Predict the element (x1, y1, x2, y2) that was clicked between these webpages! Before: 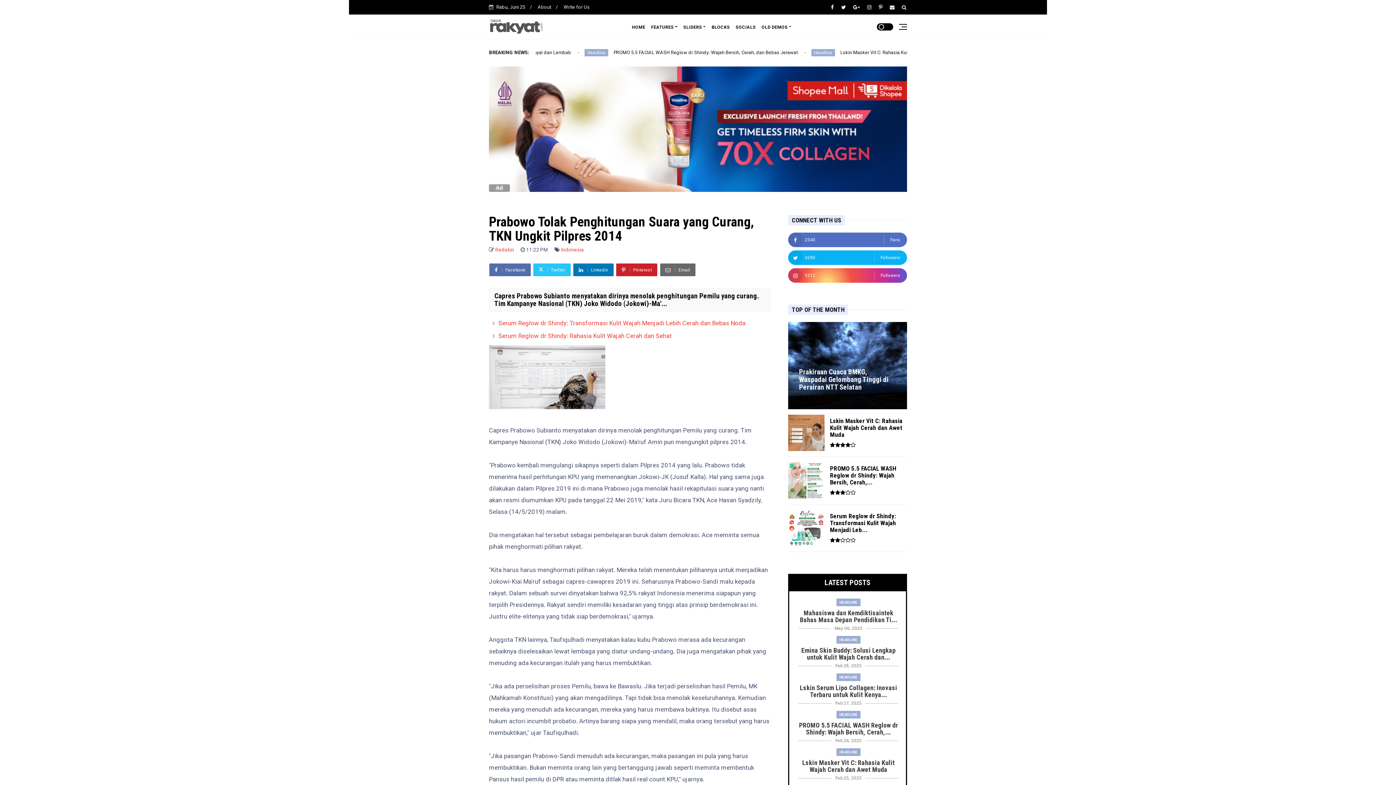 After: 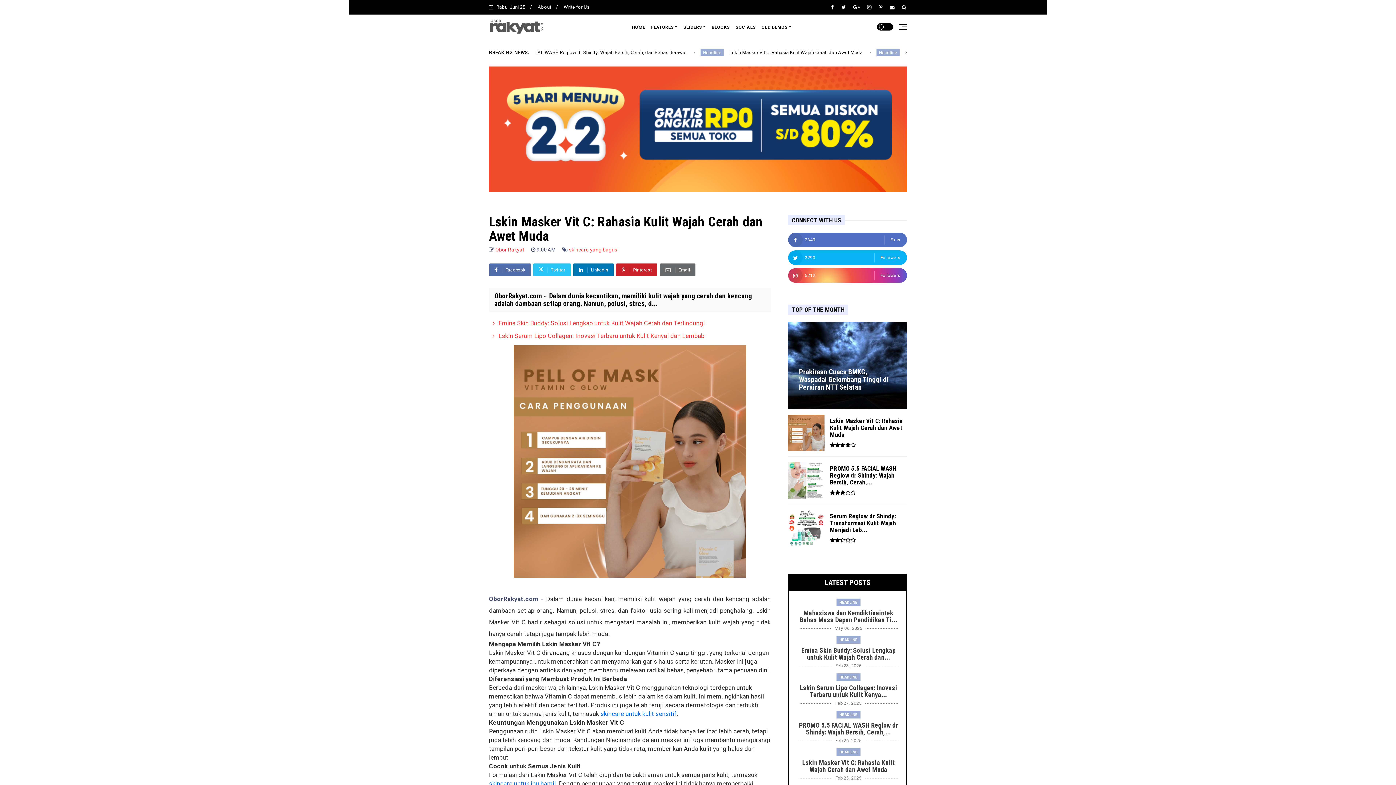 Action: label: Lskin Masker Vit C: Rahasia Kulit Wajah Cerah dan Awet Muda bbox: (830, 417, 907, 438)